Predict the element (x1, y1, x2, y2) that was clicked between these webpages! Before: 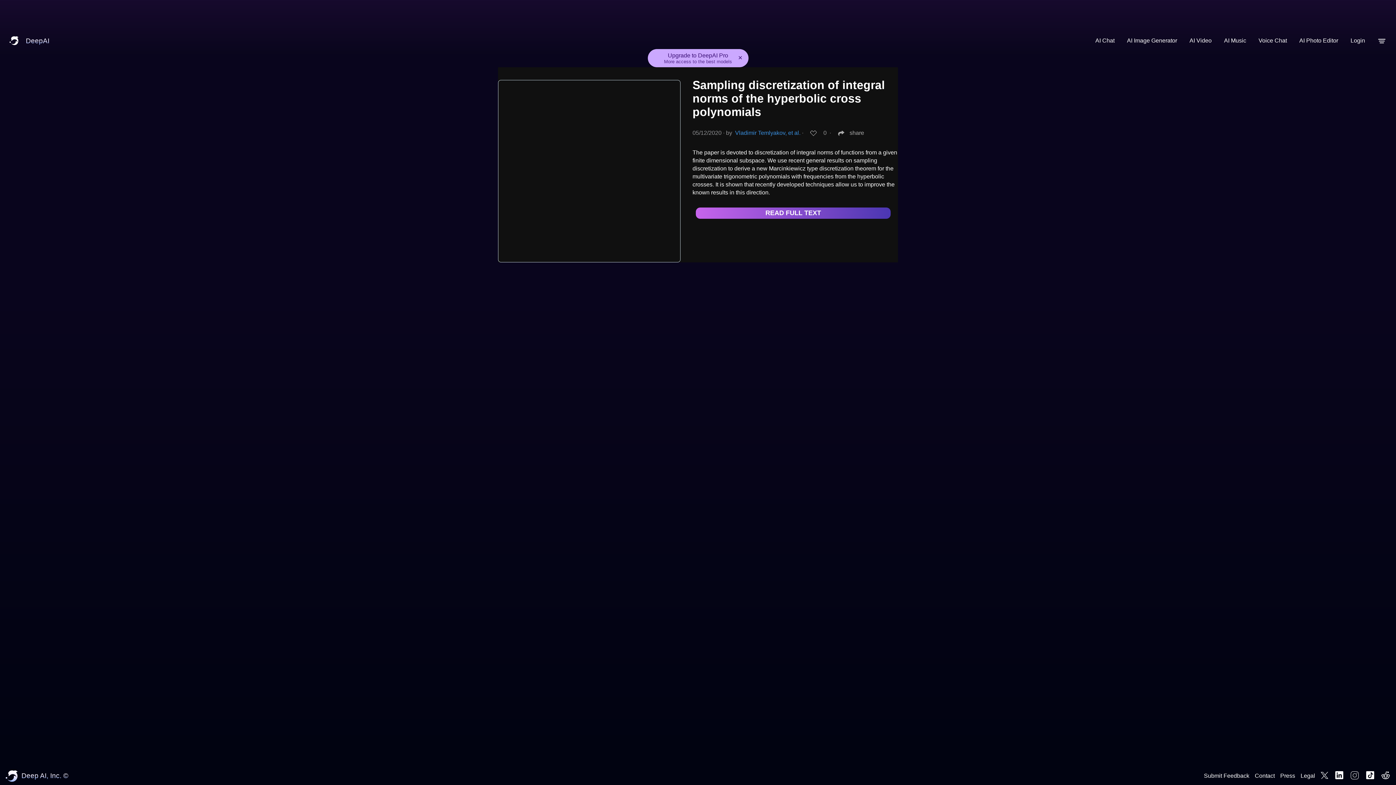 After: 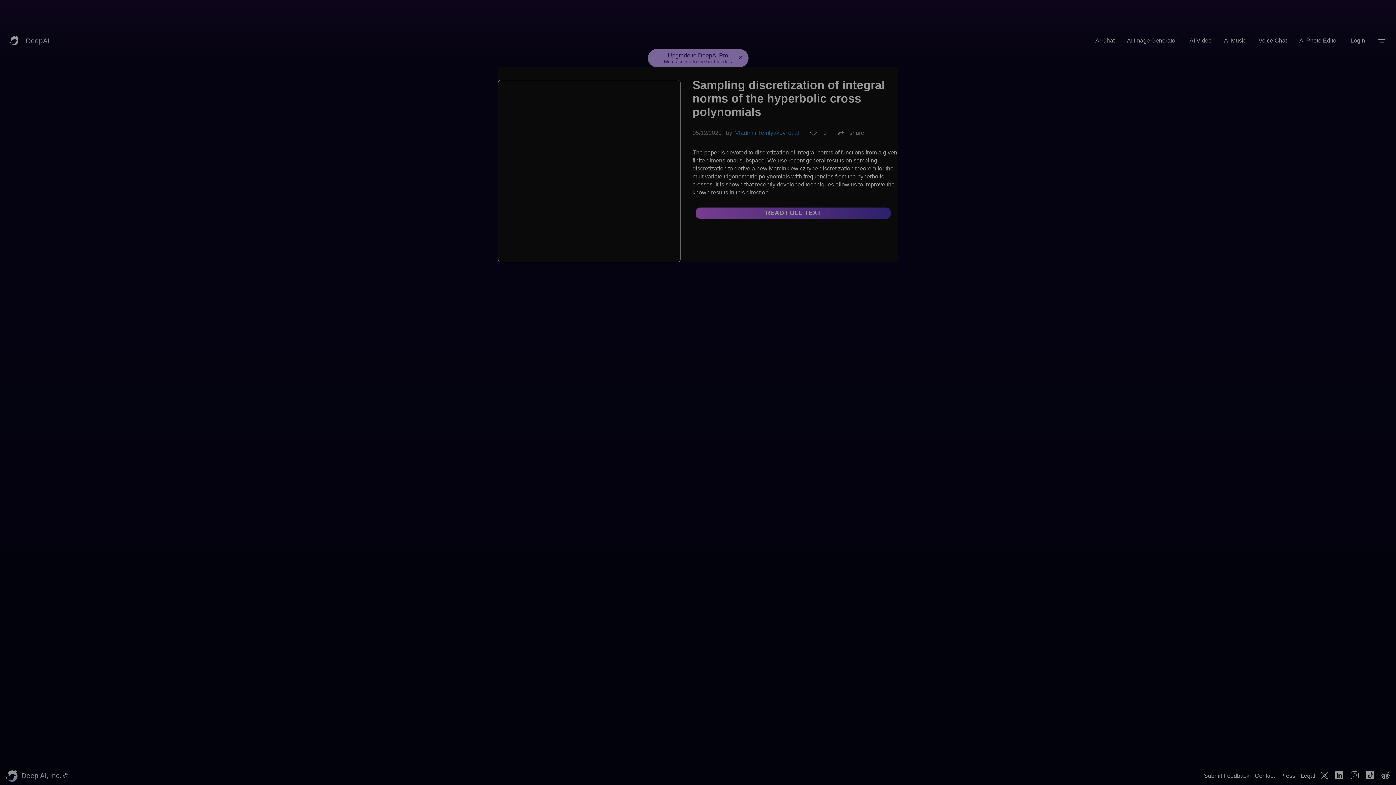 Action: label: share bbox: (832, 126, 864, 139)